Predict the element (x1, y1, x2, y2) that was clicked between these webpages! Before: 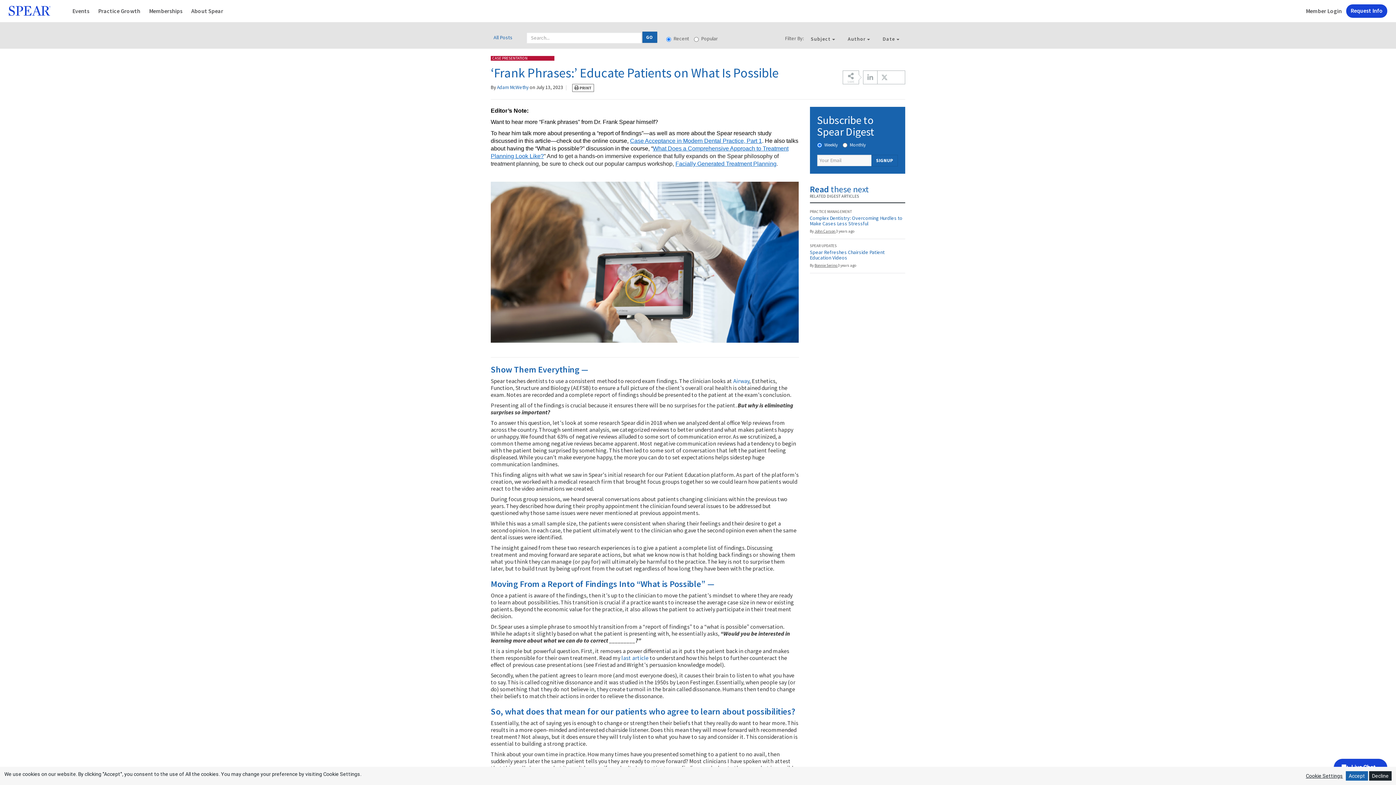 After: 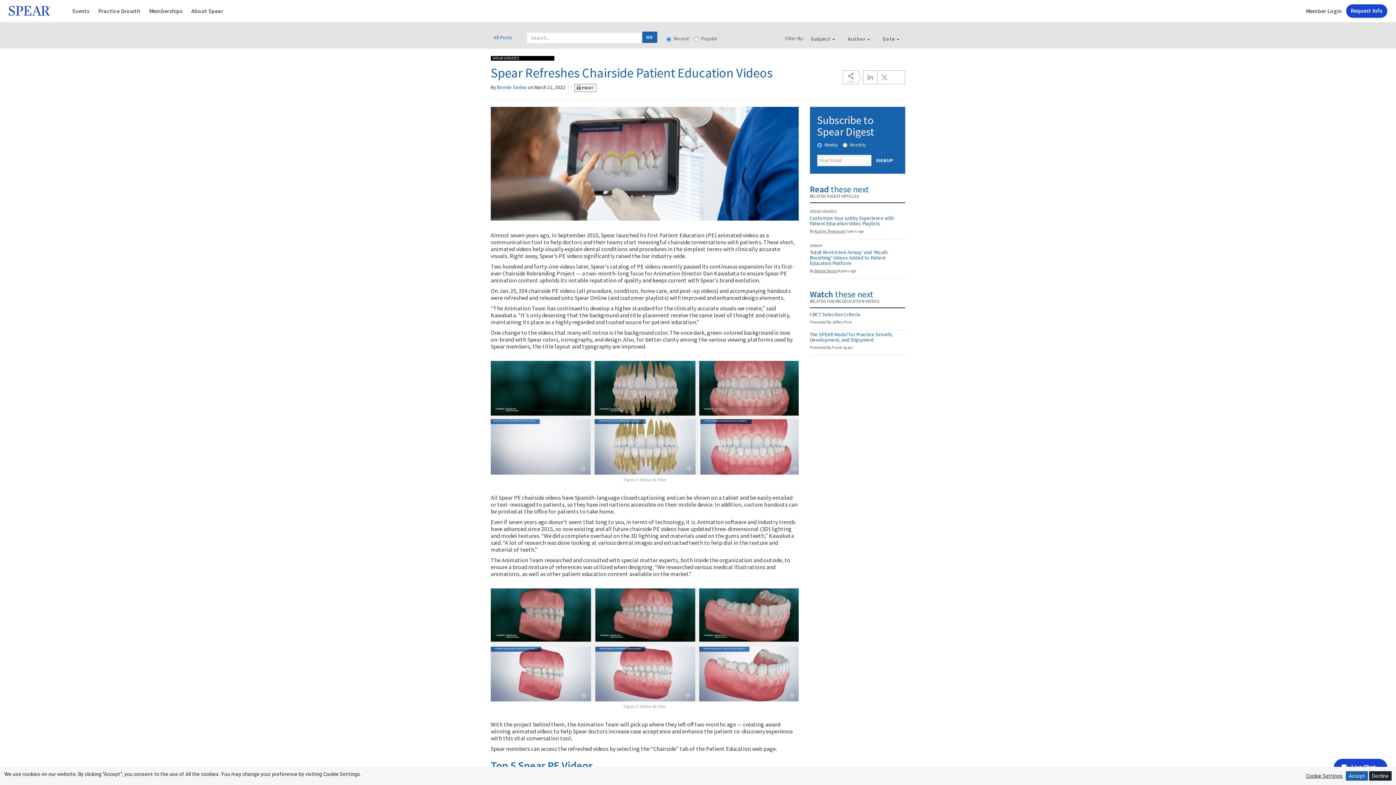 Action: label: Spear Refreshes Chairside Patient Education Videos bbox: (810, 248, 884, 260)